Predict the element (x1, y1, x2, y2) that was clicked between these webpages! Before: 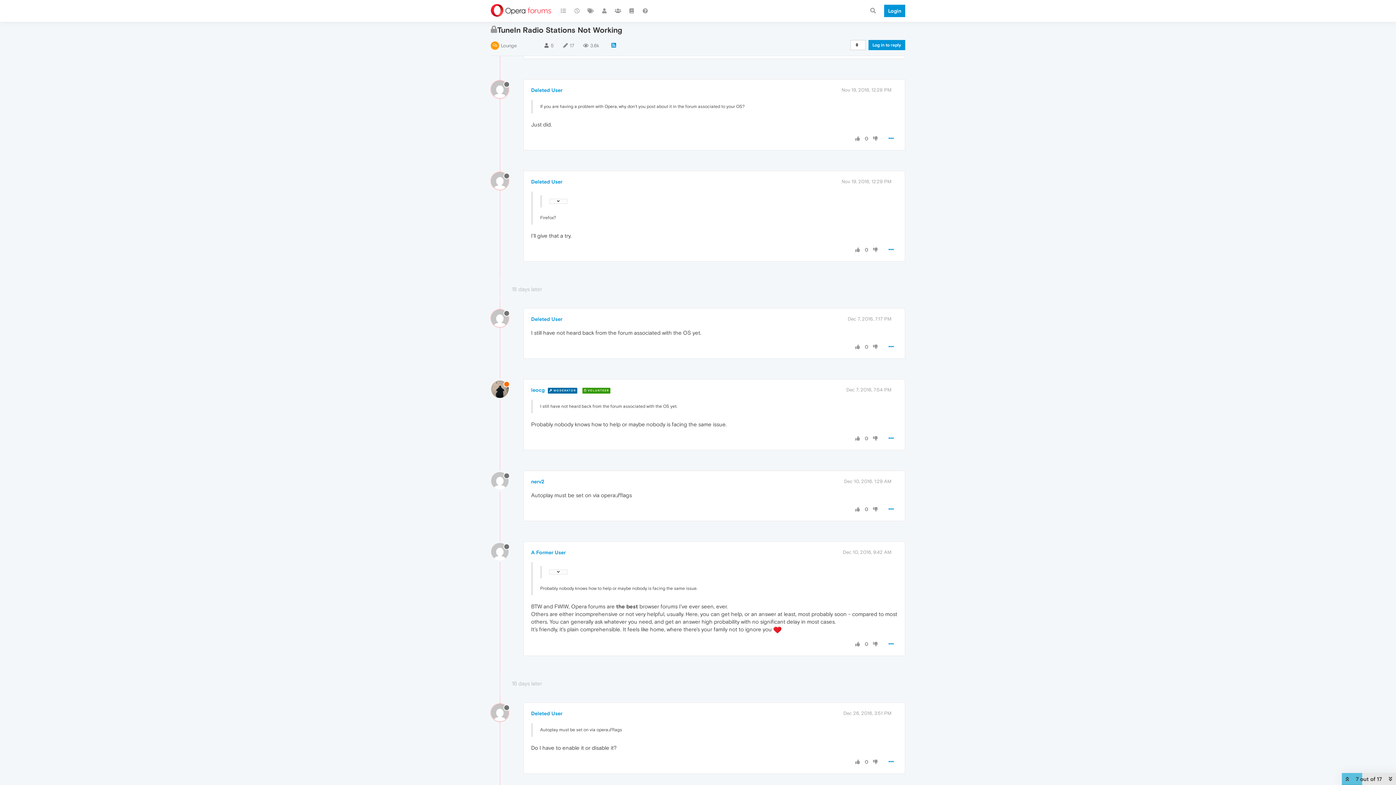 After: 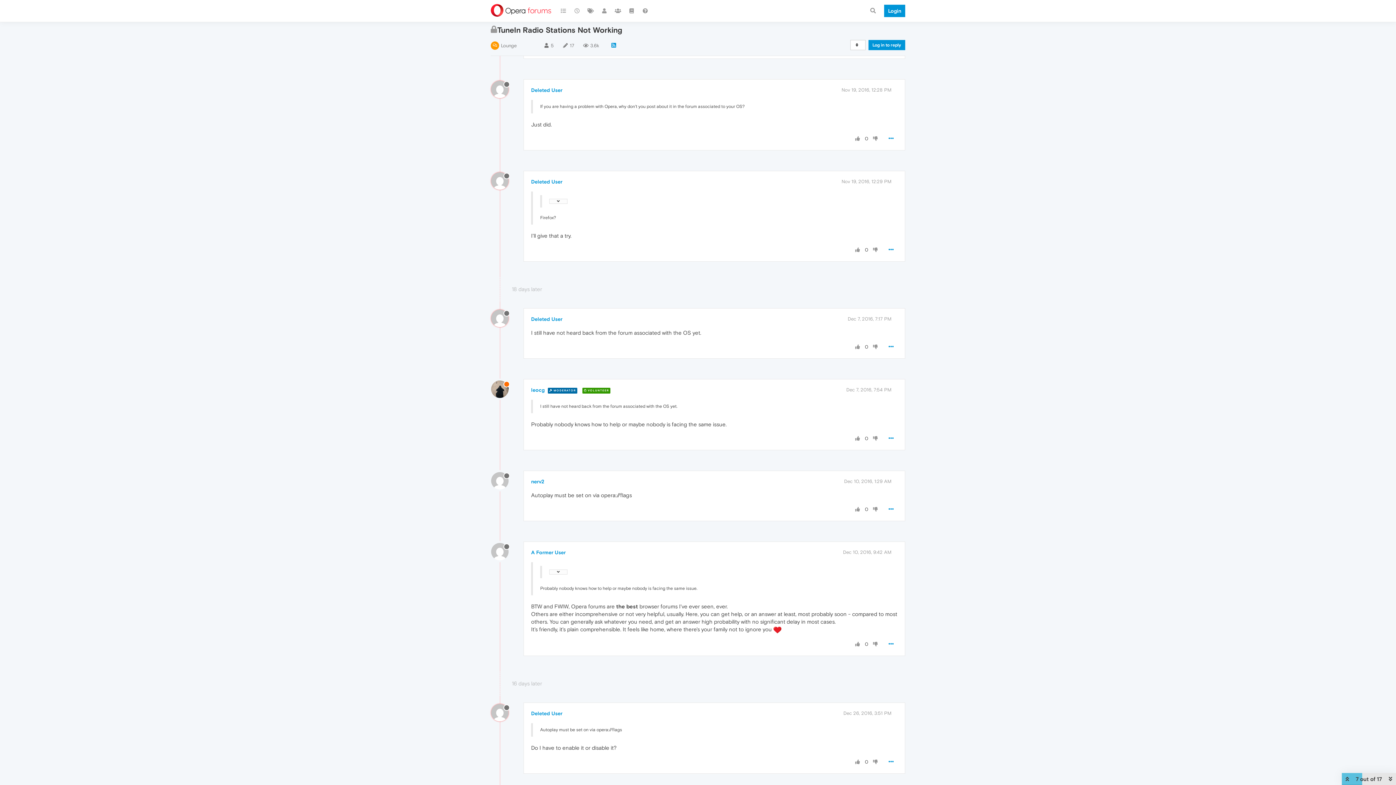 Action: bbox: (854, 246, 861, 253)